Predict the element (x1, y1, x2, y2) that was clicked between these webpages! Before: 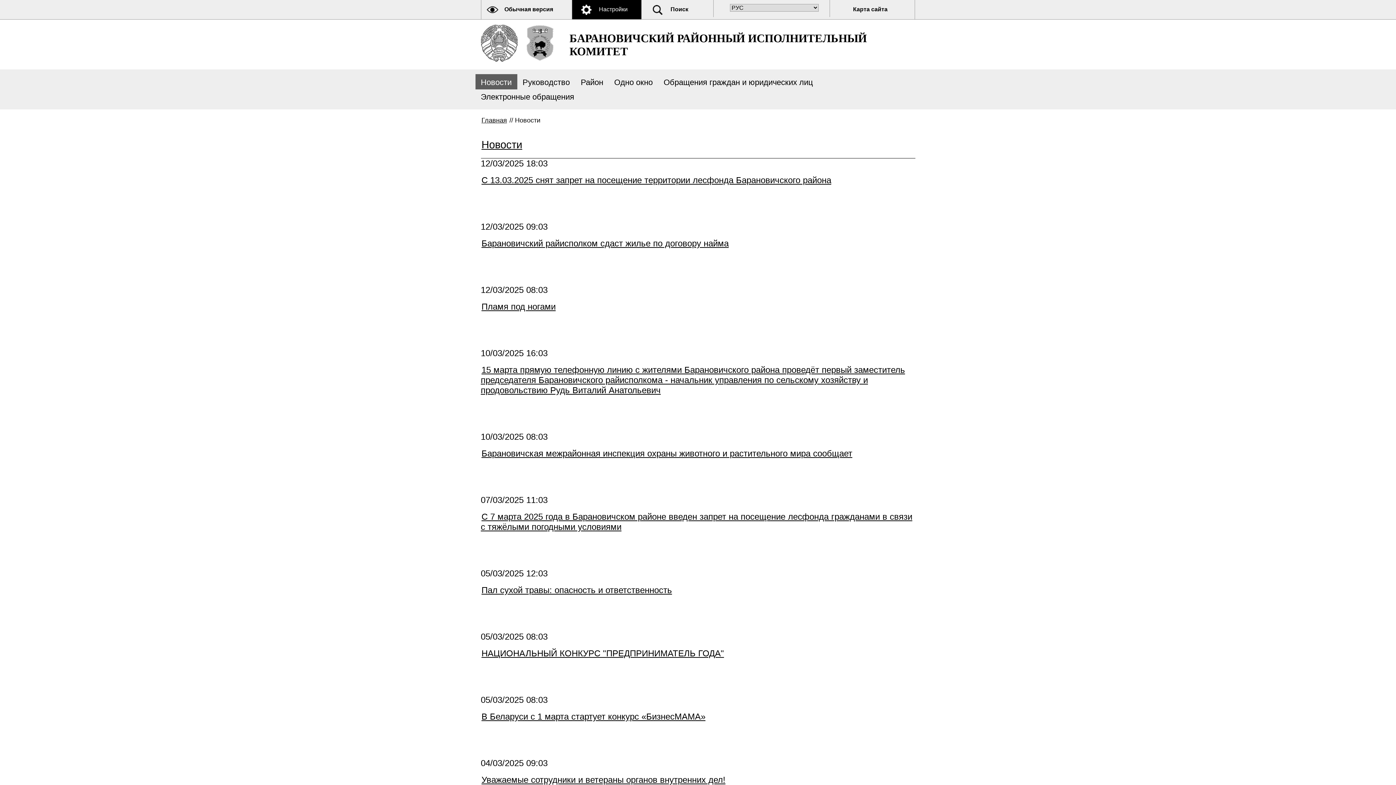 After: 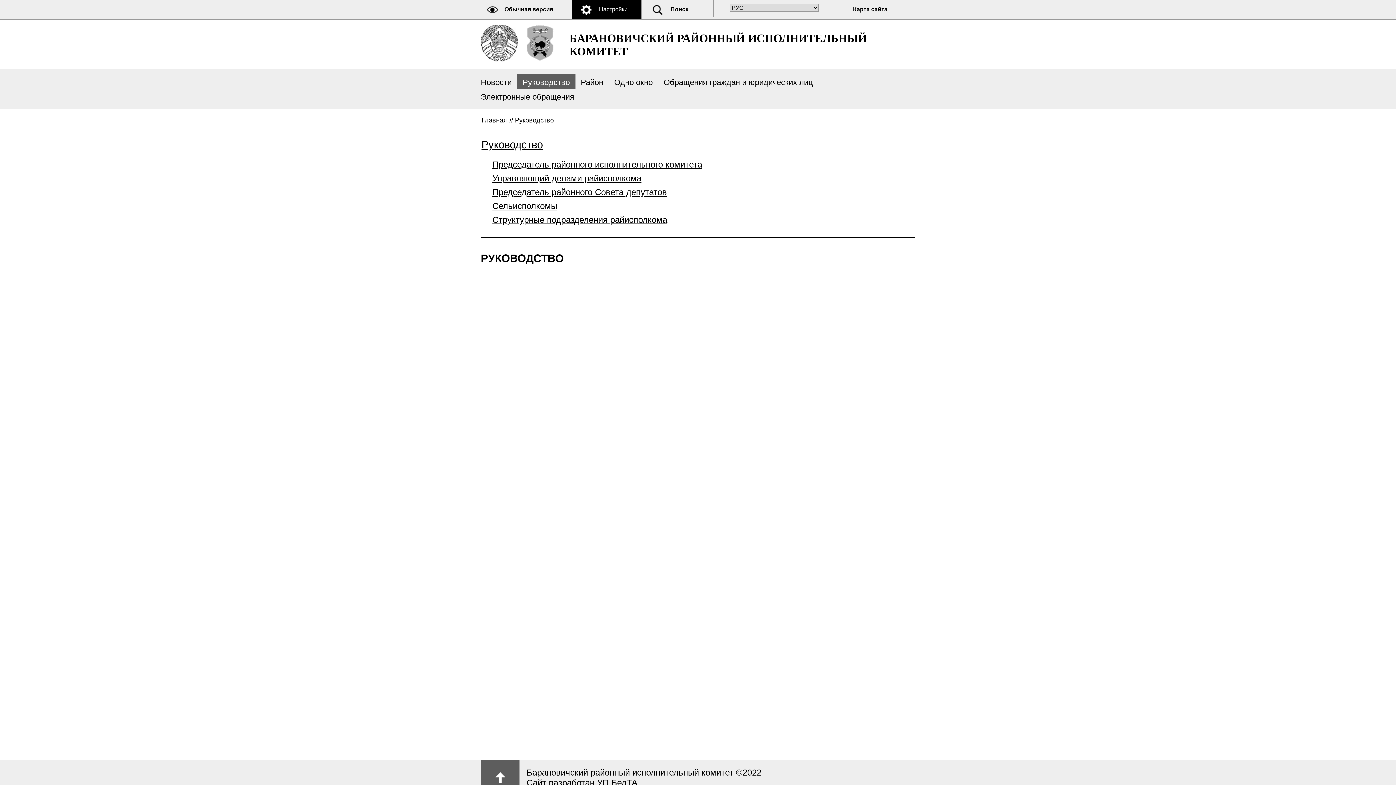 Action: label: Руководство bbox: (517, 74, 575, 89)